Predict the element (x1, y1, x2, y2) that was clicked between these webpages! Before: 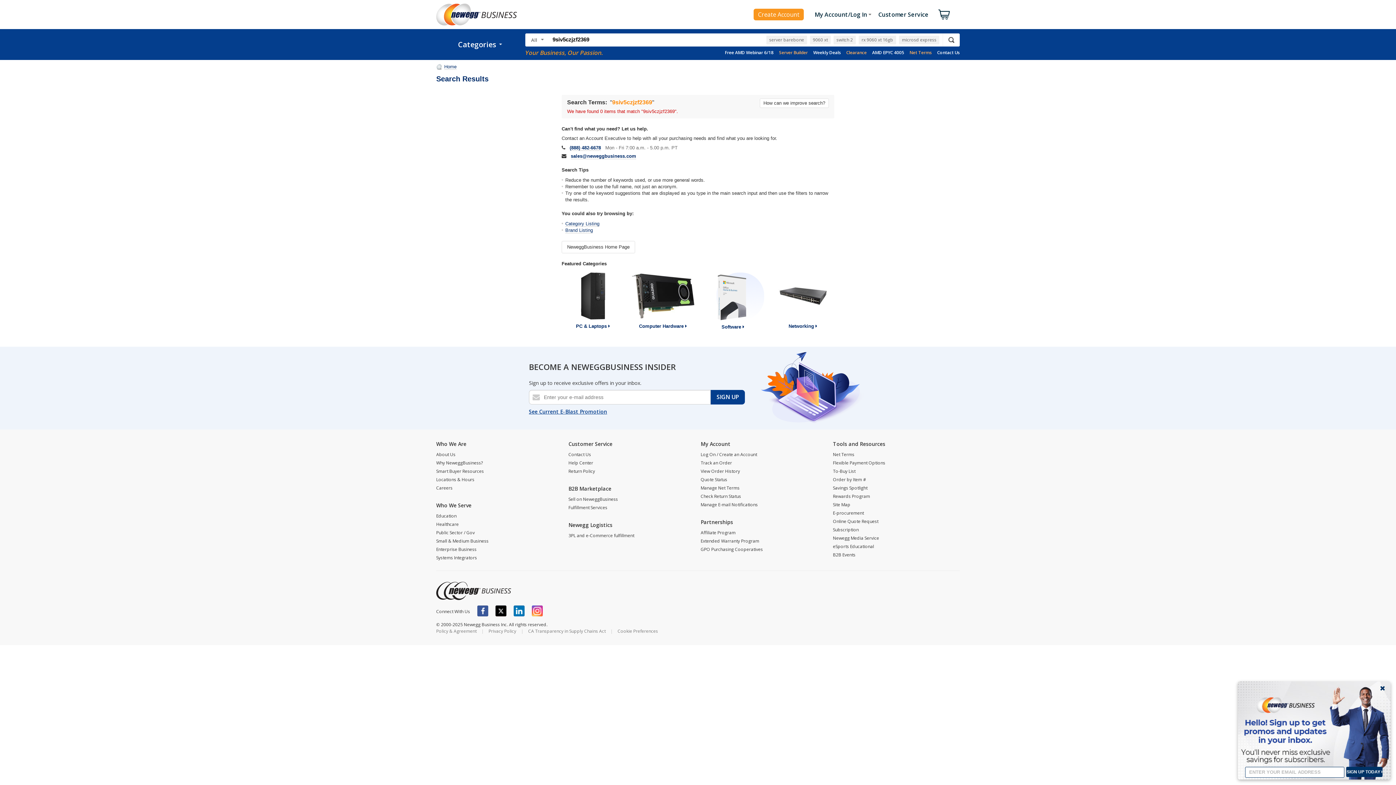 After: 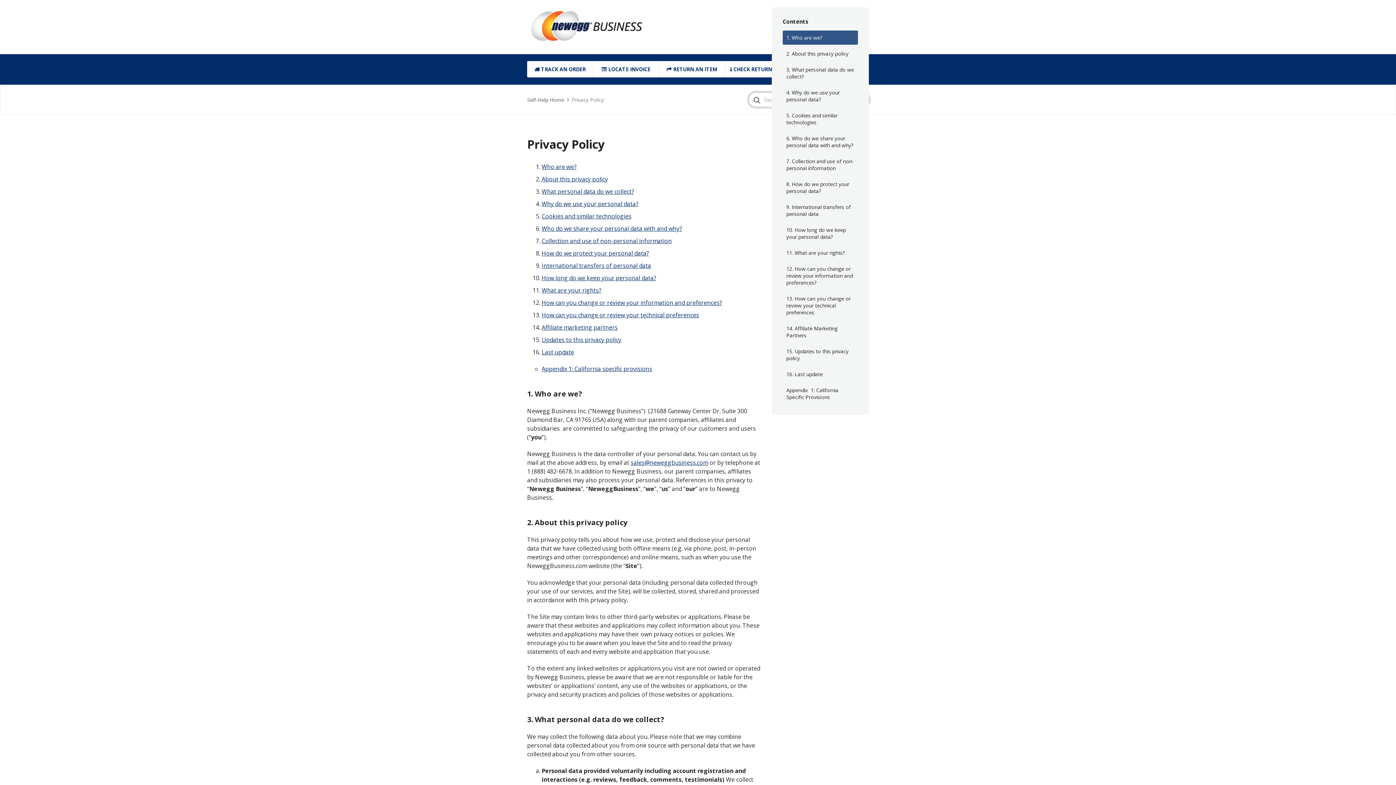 Action: label: Privacy Policy bbox: (488, 628, 516, 634)